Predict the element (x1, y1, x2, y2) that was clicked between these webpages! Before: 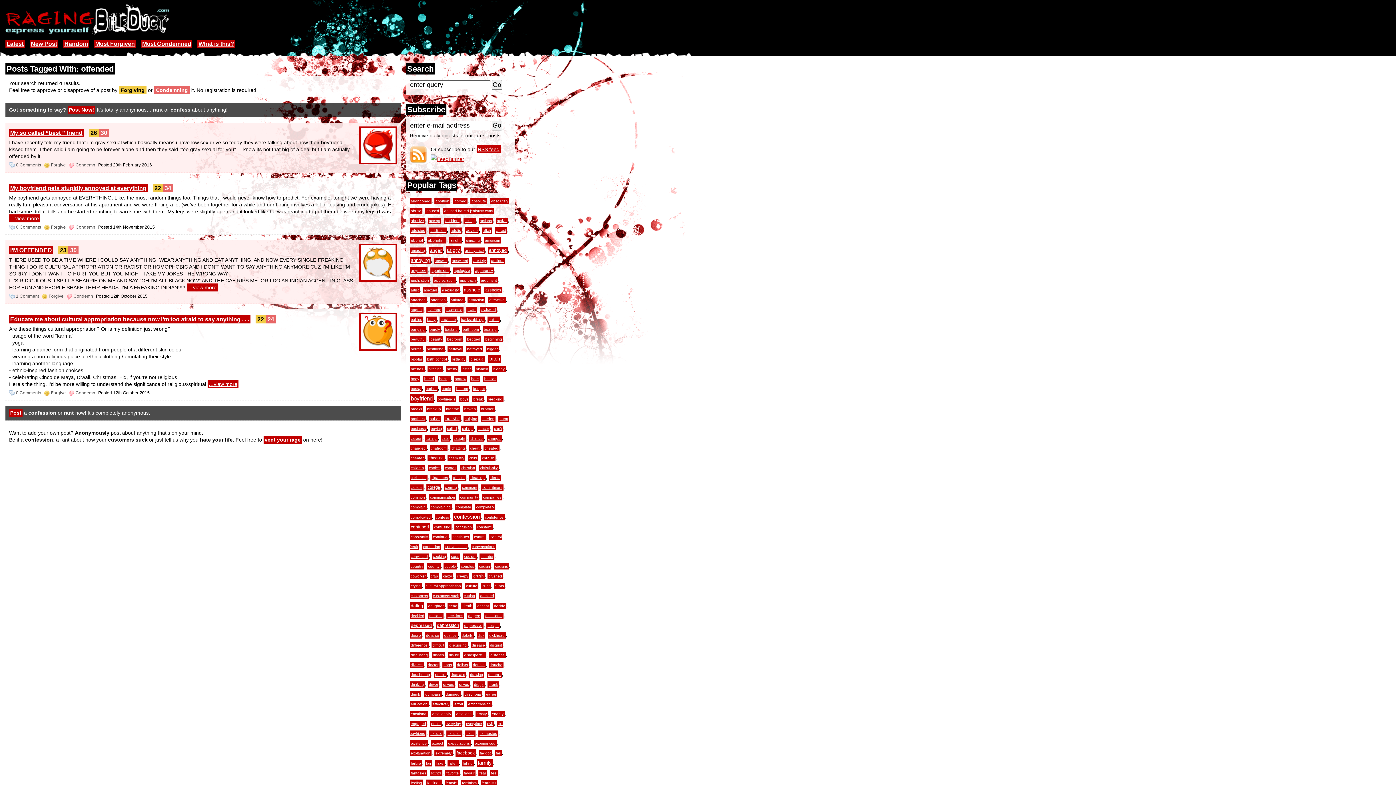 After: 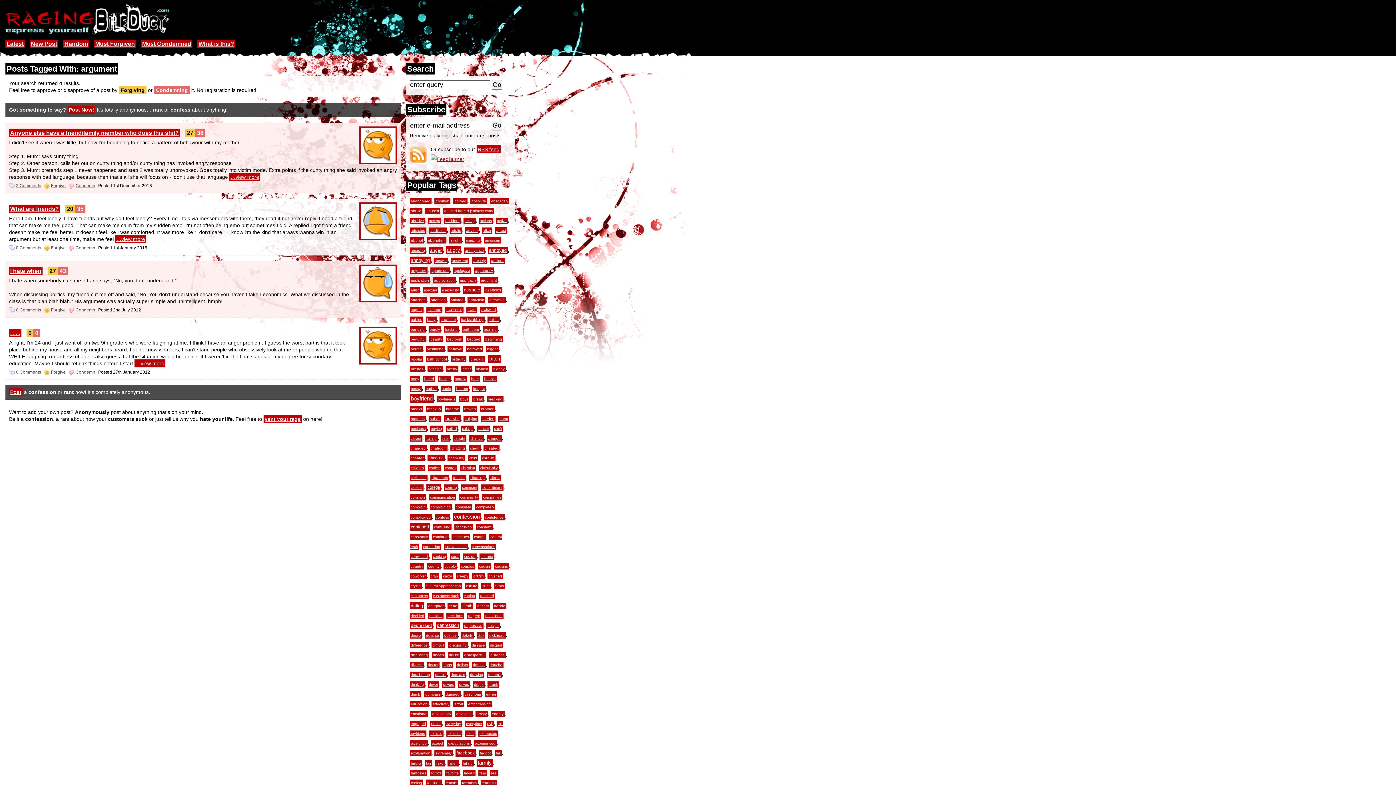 Action: label: argument bbox: (480, 277, 498, 283)